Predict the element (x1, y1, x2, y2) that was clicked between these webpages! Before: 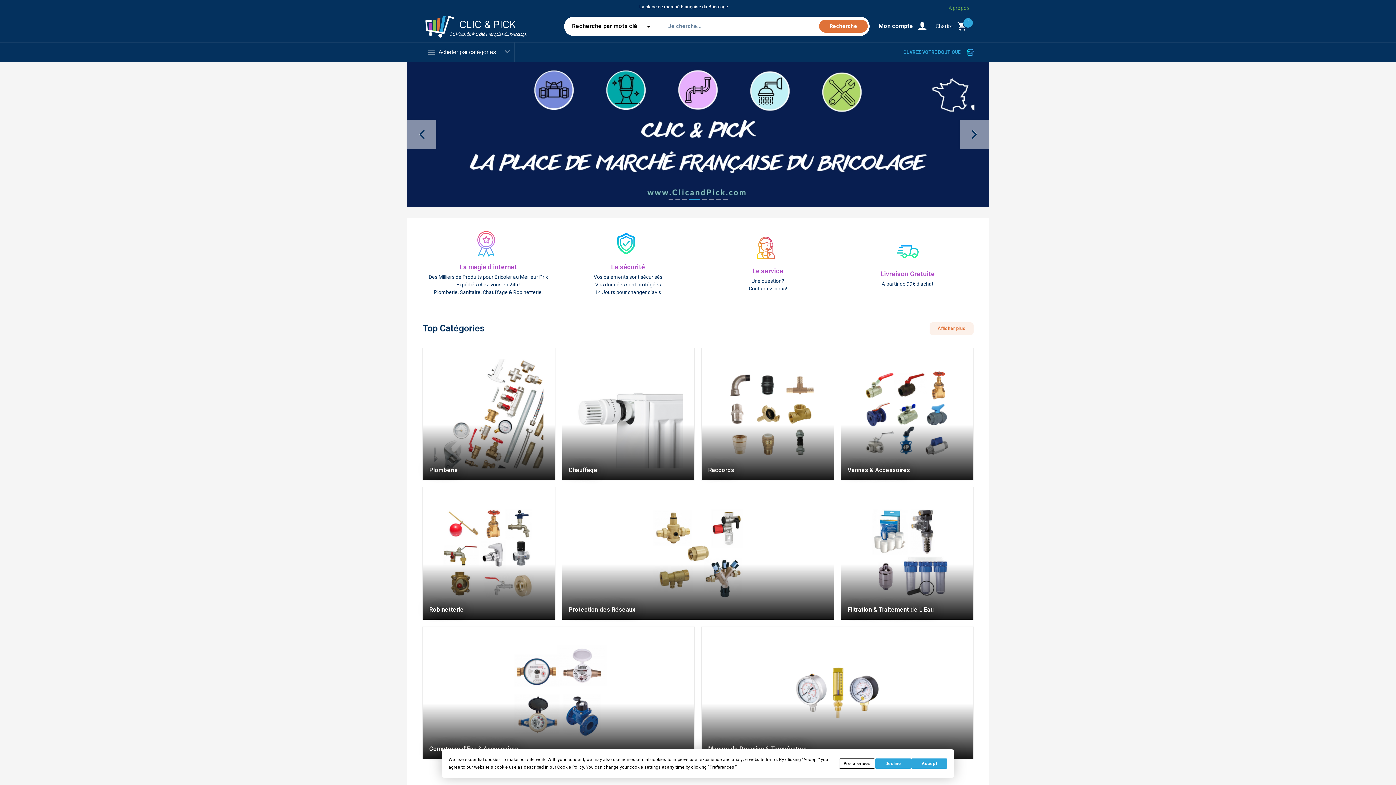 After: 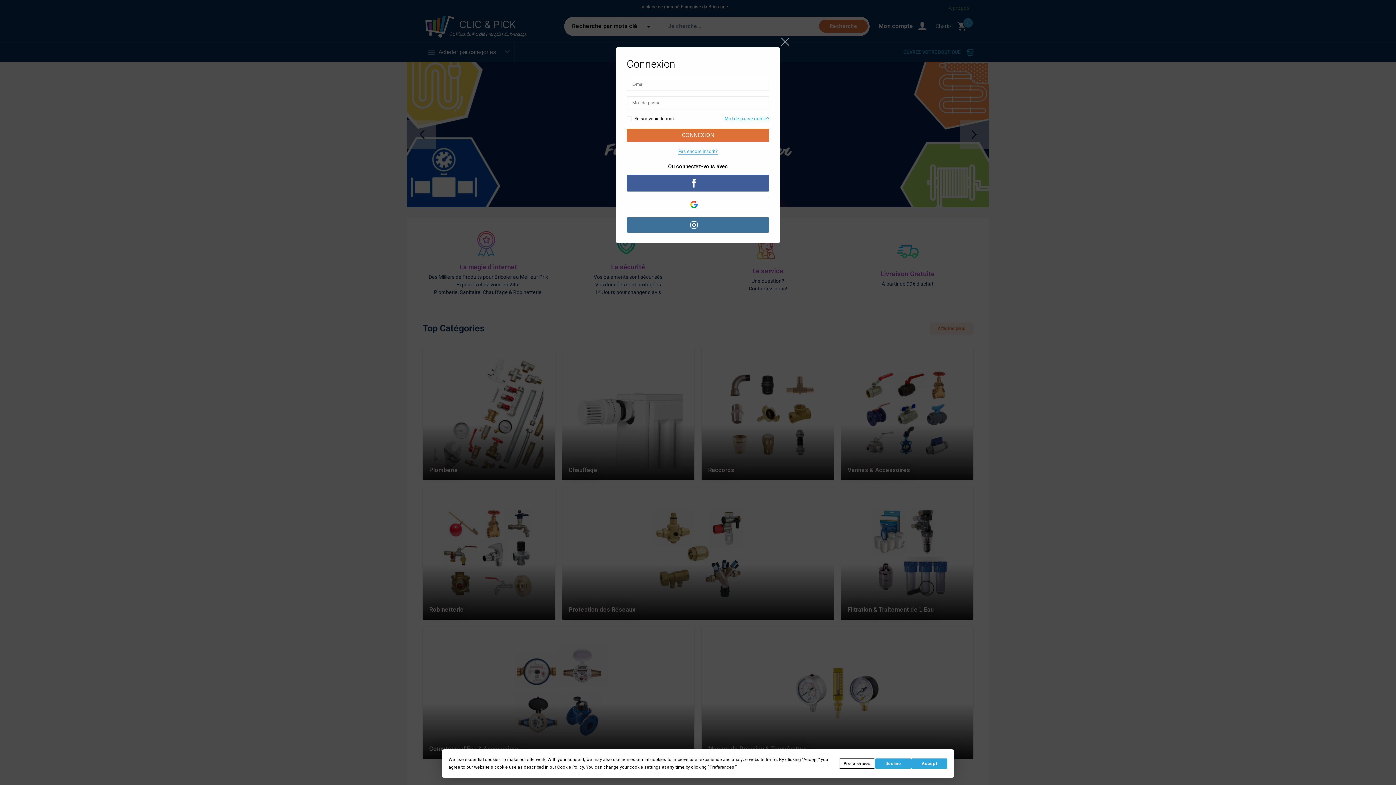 Action: label: Mon compte bbox: (878, 21, 926, 30)